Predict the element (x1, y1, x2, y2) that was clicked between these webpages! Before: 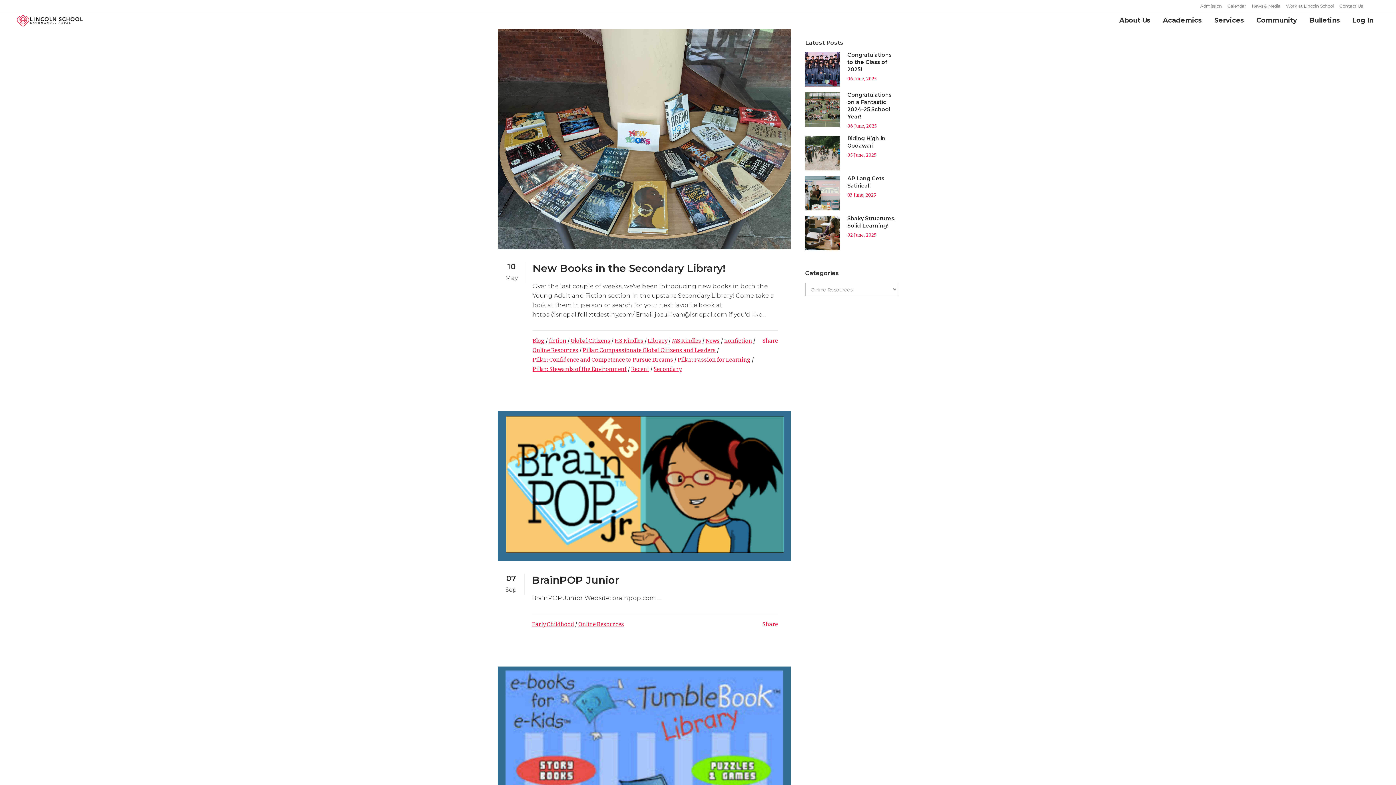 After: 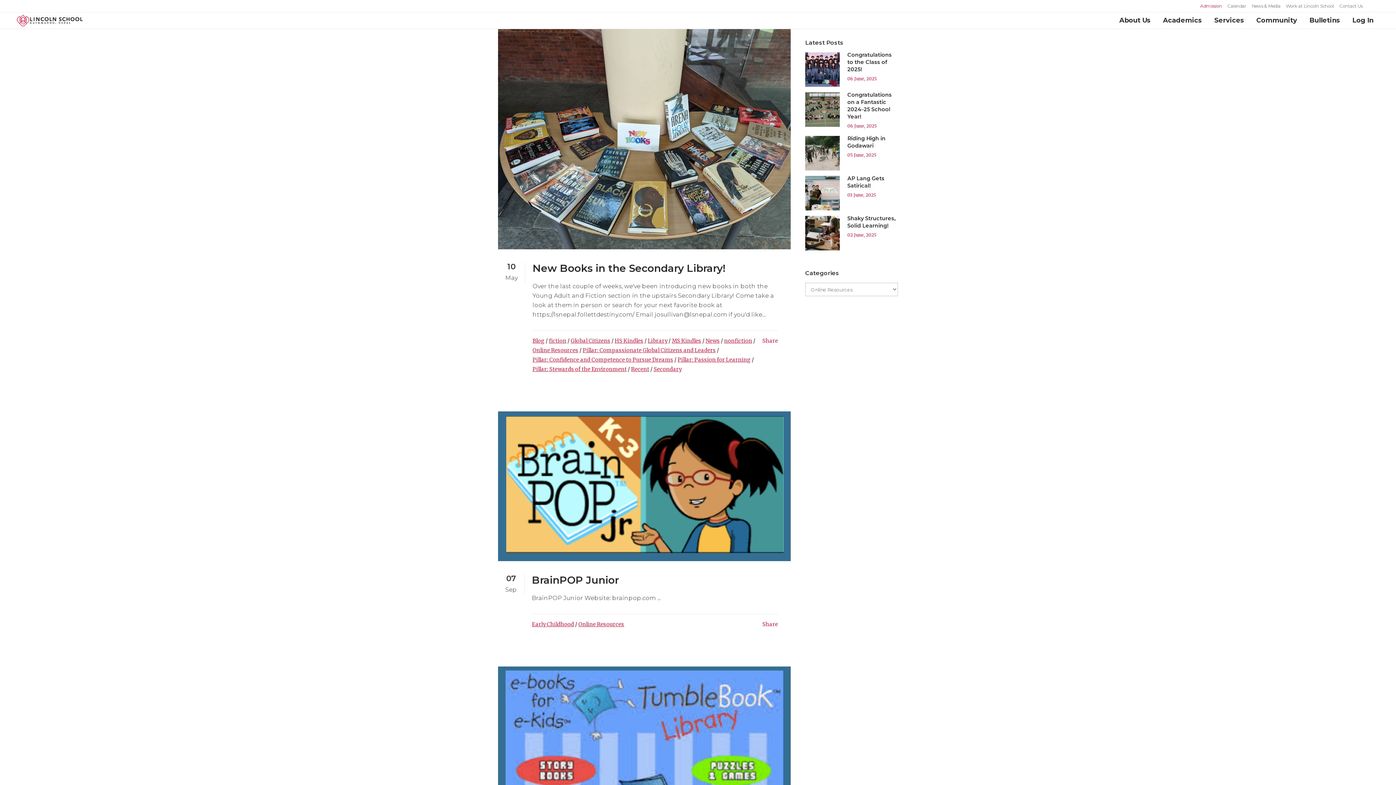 Action: bbox: (1194, 0, 1222, 12) label: Admission